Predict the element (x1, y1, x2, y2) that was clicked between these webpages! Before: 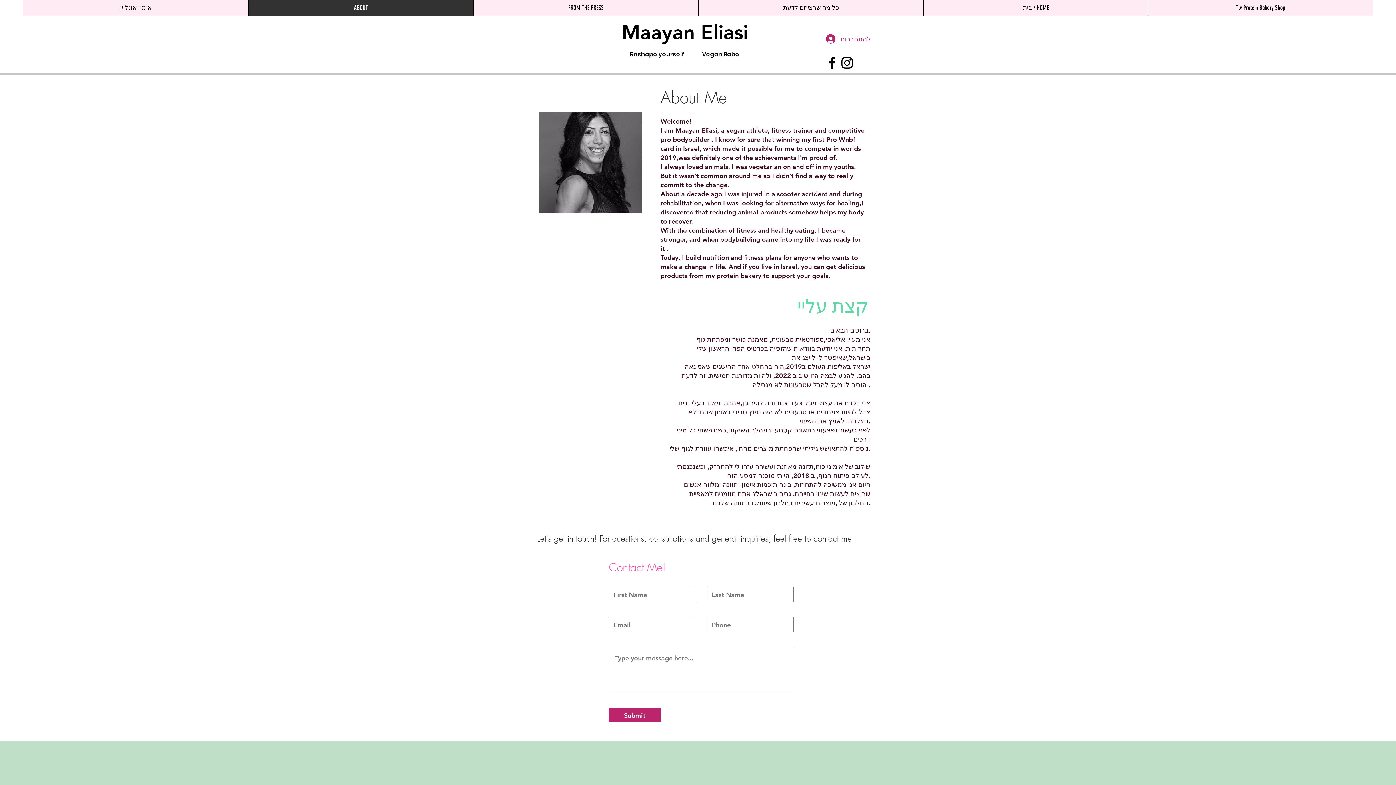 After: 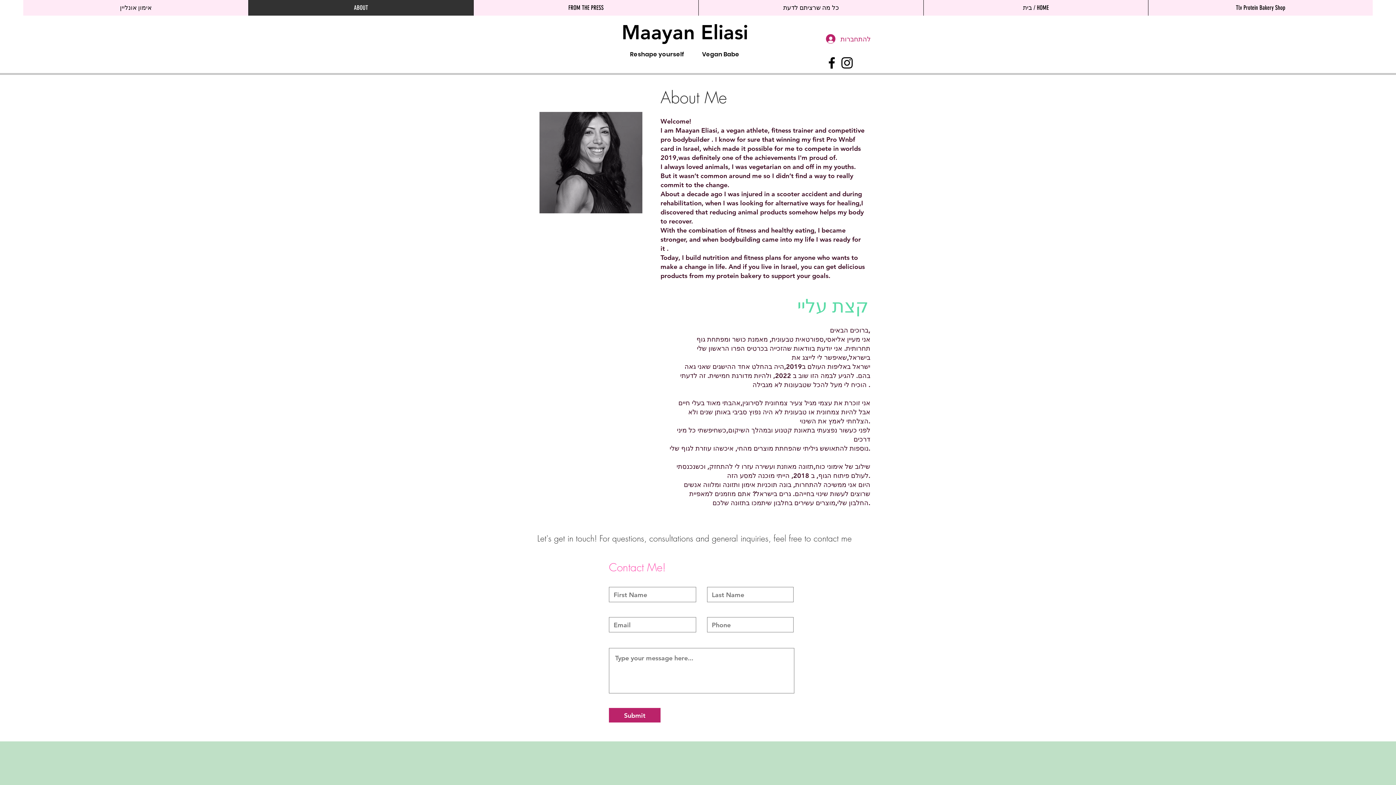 Action: label: ABOUT bbox: (248, 0, 473, 15)